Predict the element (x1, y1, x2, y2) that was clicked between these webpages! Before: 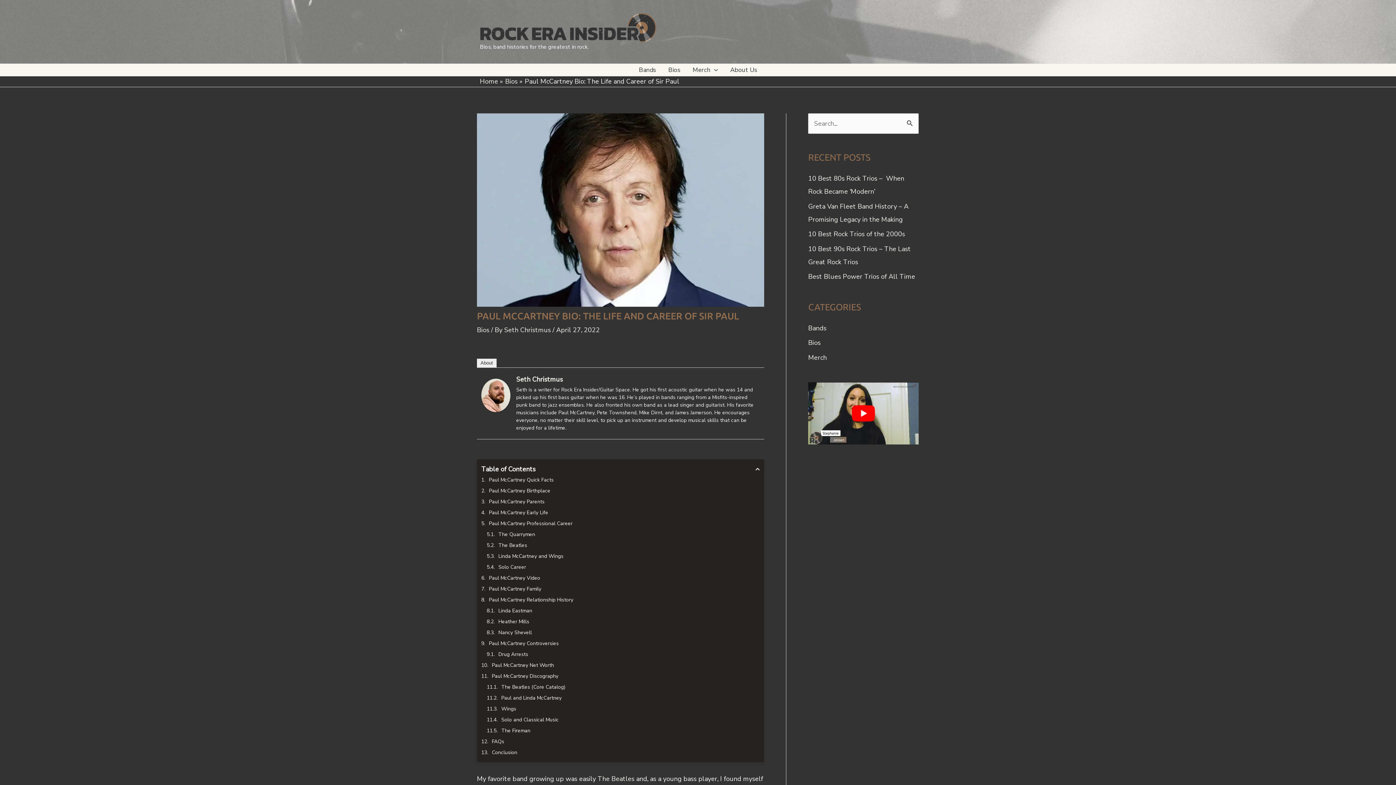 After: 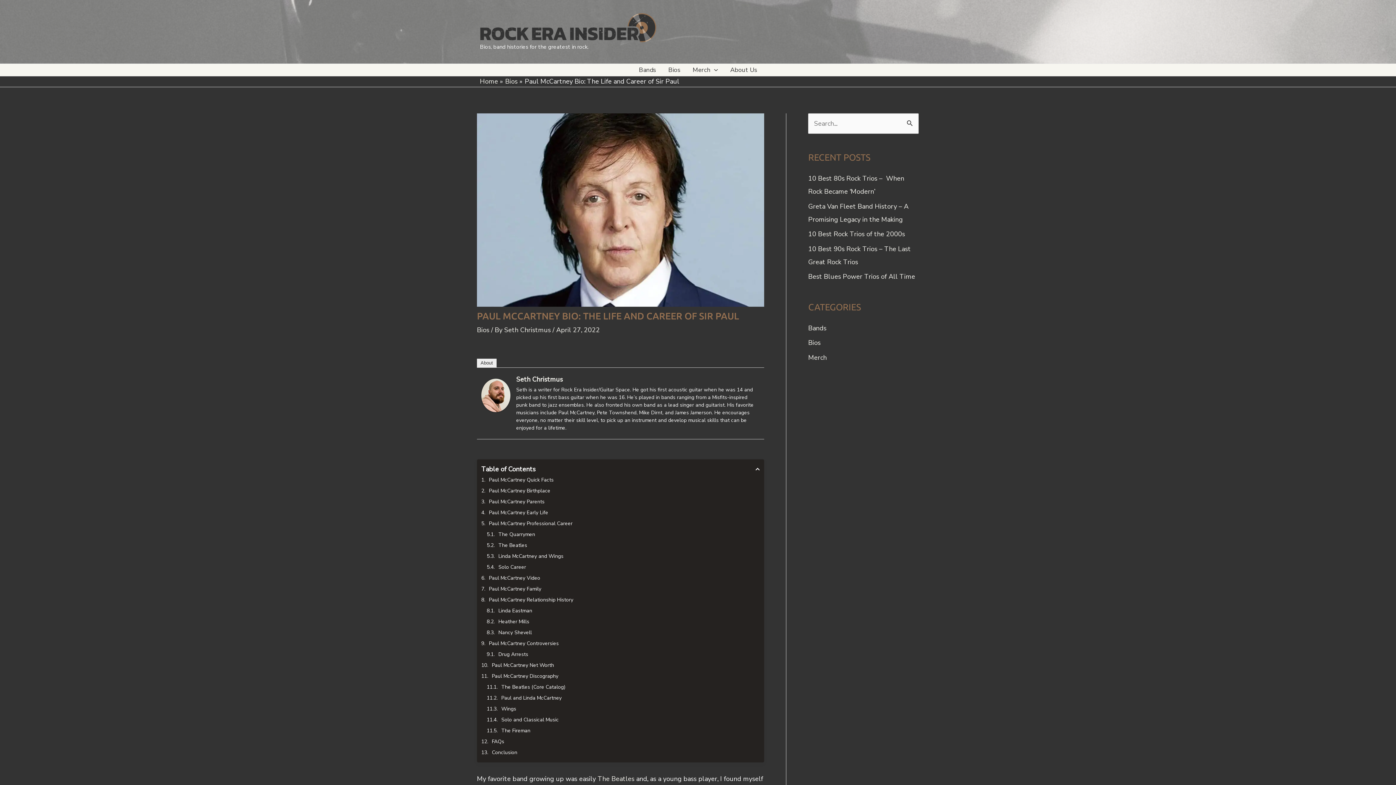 Action: bbox: (808, 382, 918, 444) label: play Youtube video